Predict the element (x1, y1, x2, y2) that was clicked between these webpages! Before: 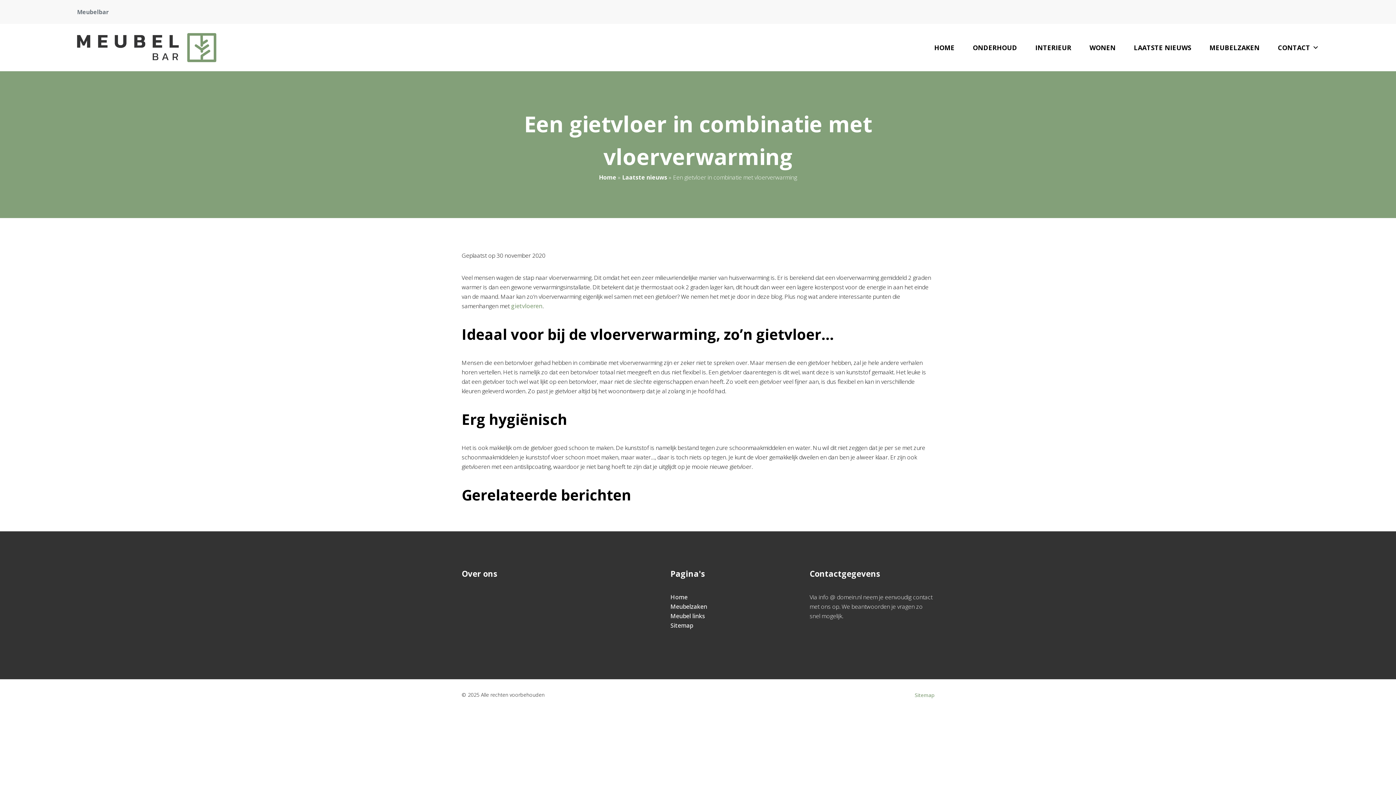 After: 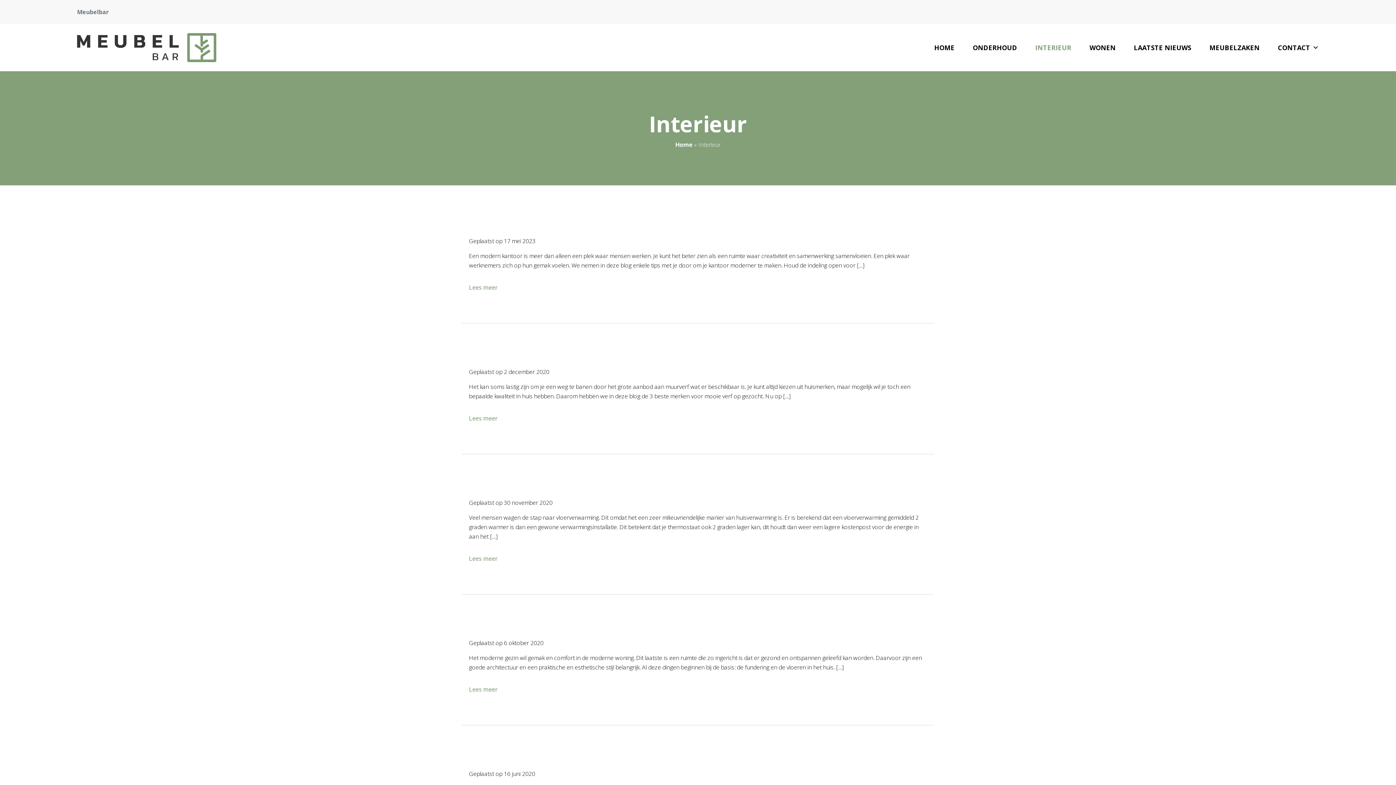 Action: label: INTERIEUR bbox: (1026, 33, 1080, 62)